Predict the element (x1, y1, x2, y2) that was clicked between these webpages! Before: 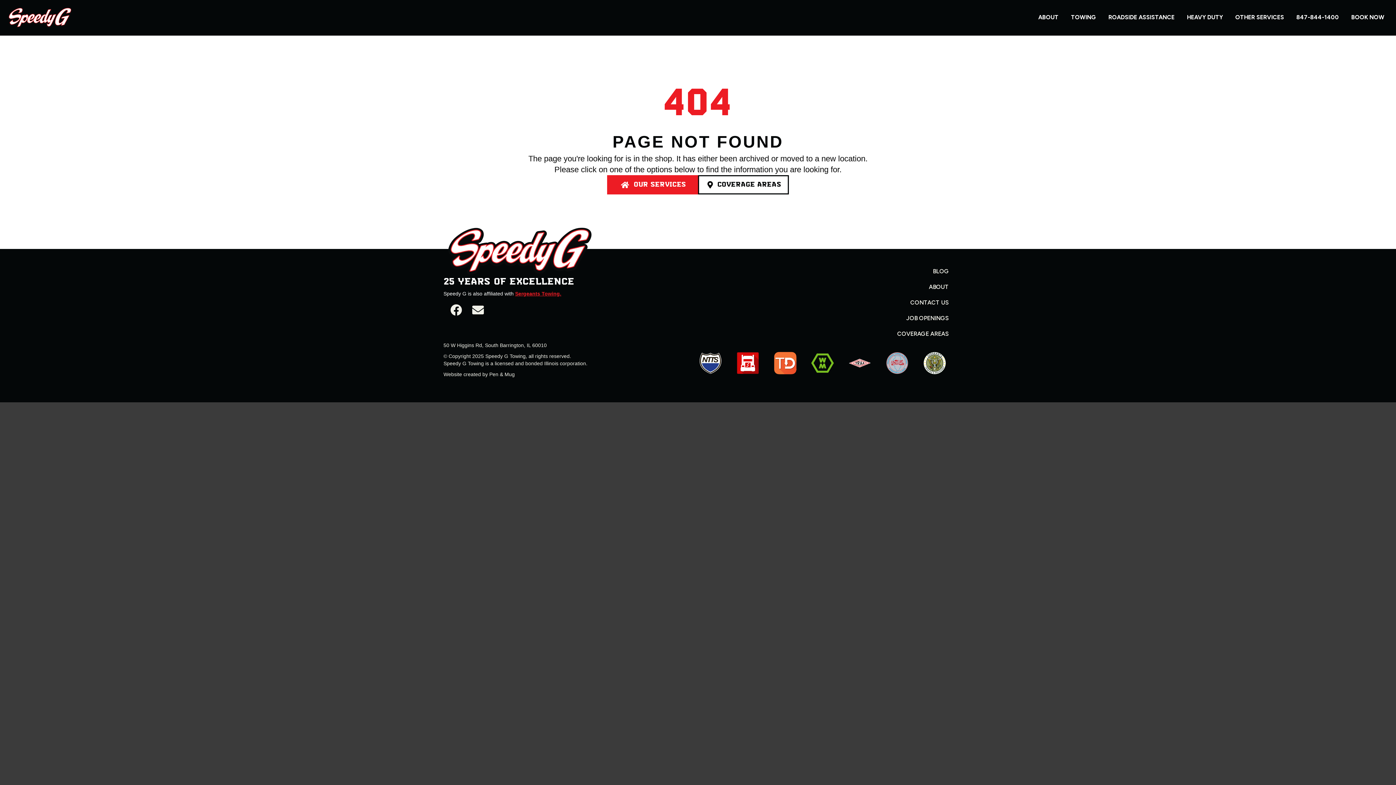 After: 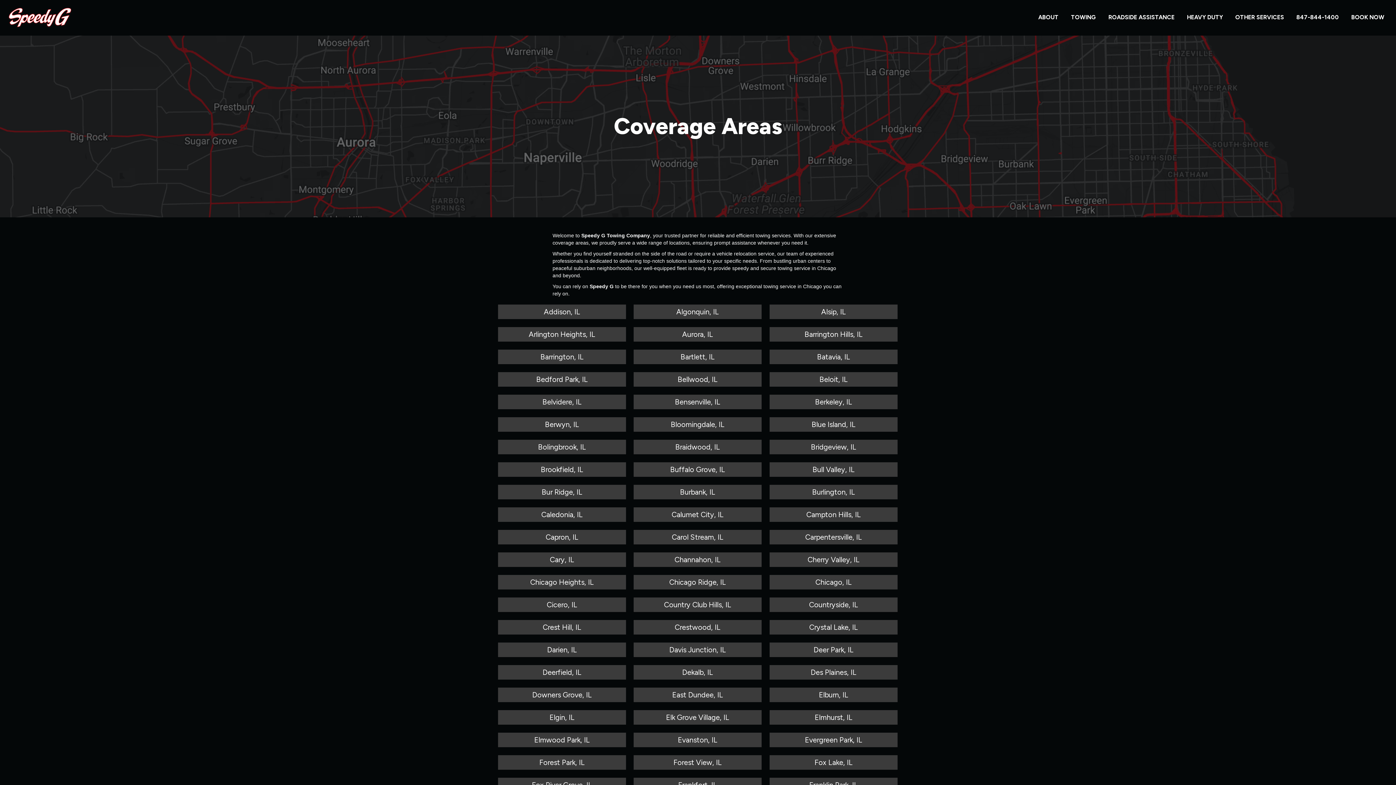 Action: bbox: (698, 326, 952, 341) label: COVERAGE AREAS